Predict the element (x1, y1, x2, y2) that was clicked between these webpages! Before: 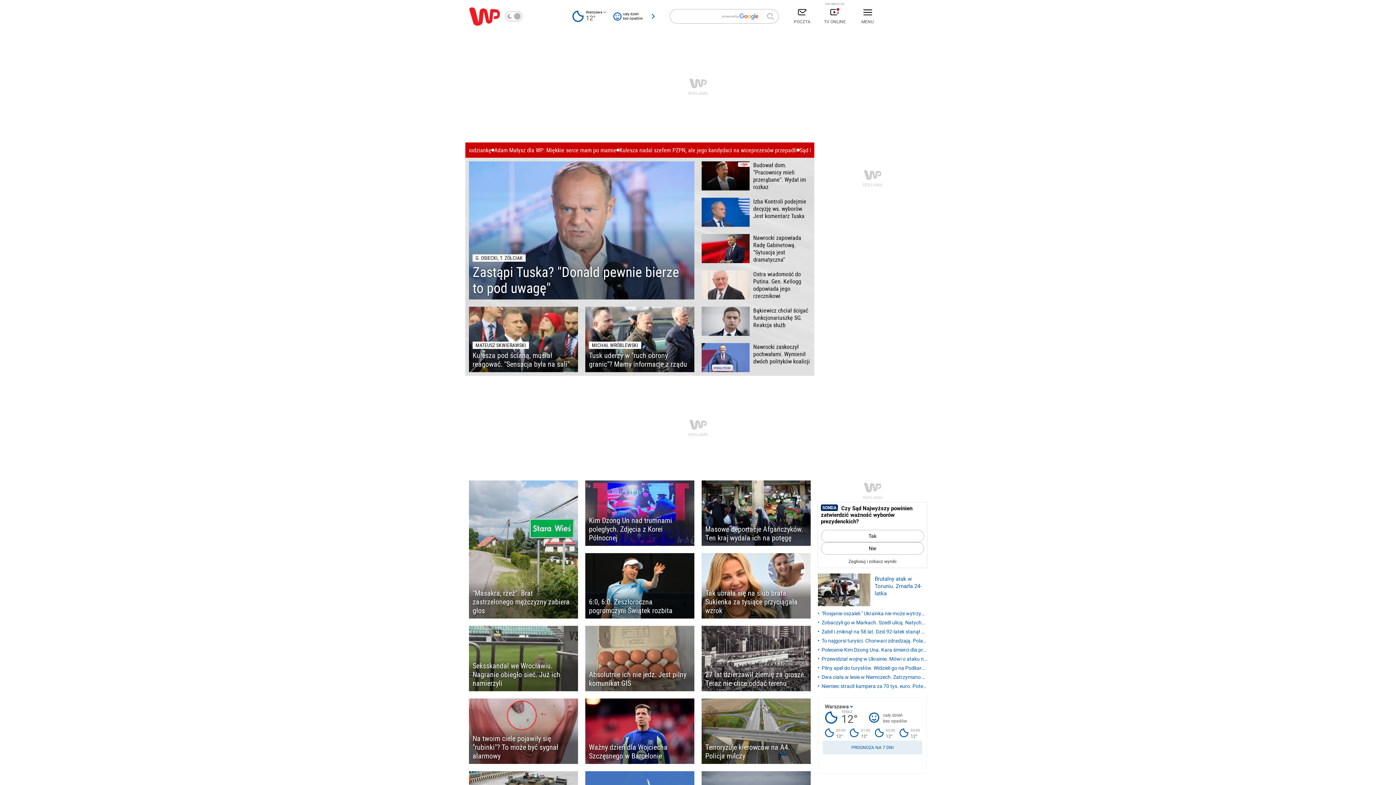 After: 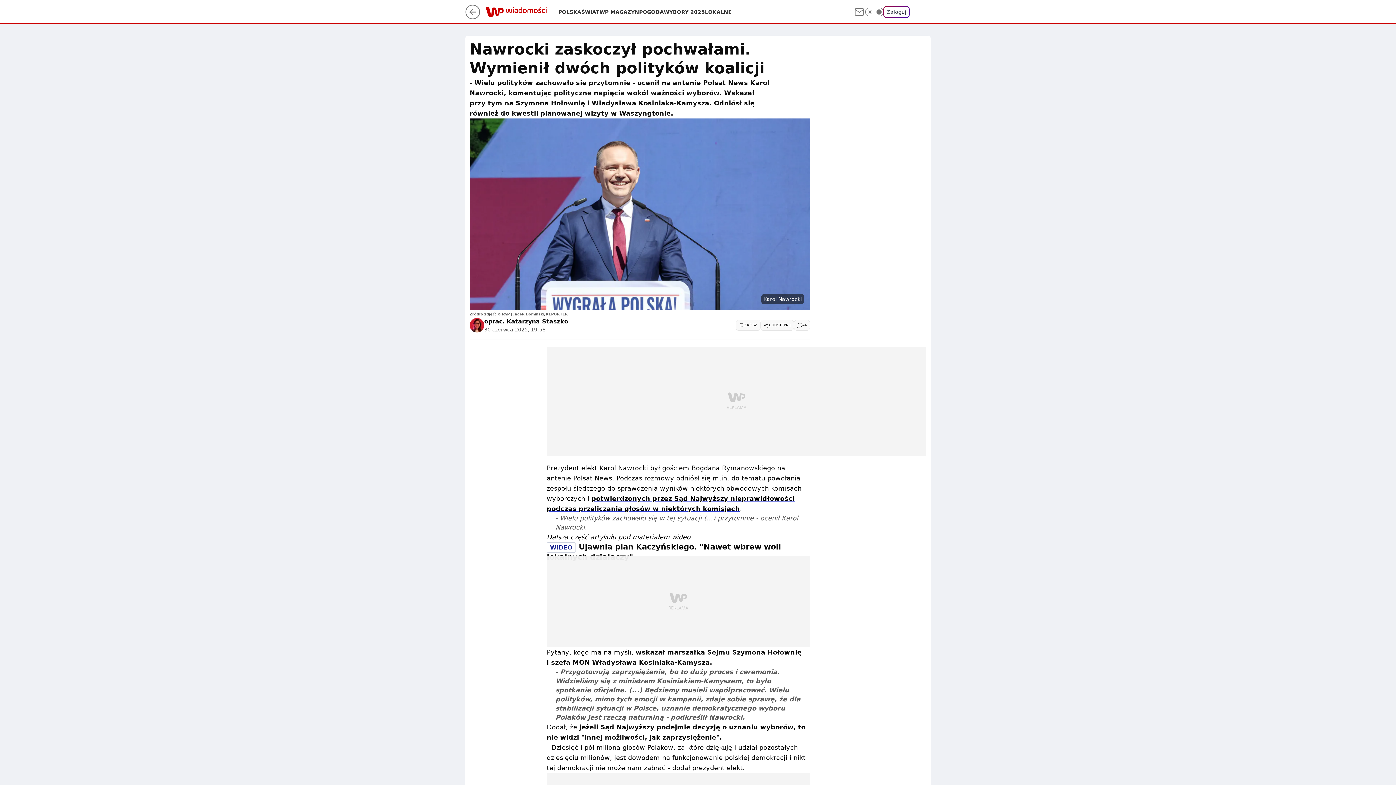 Action: label: Nawrocki zaskoczył pochwałami. Wymienił dwóch polityków koalicji bbox: (701, 343, 810, 372)